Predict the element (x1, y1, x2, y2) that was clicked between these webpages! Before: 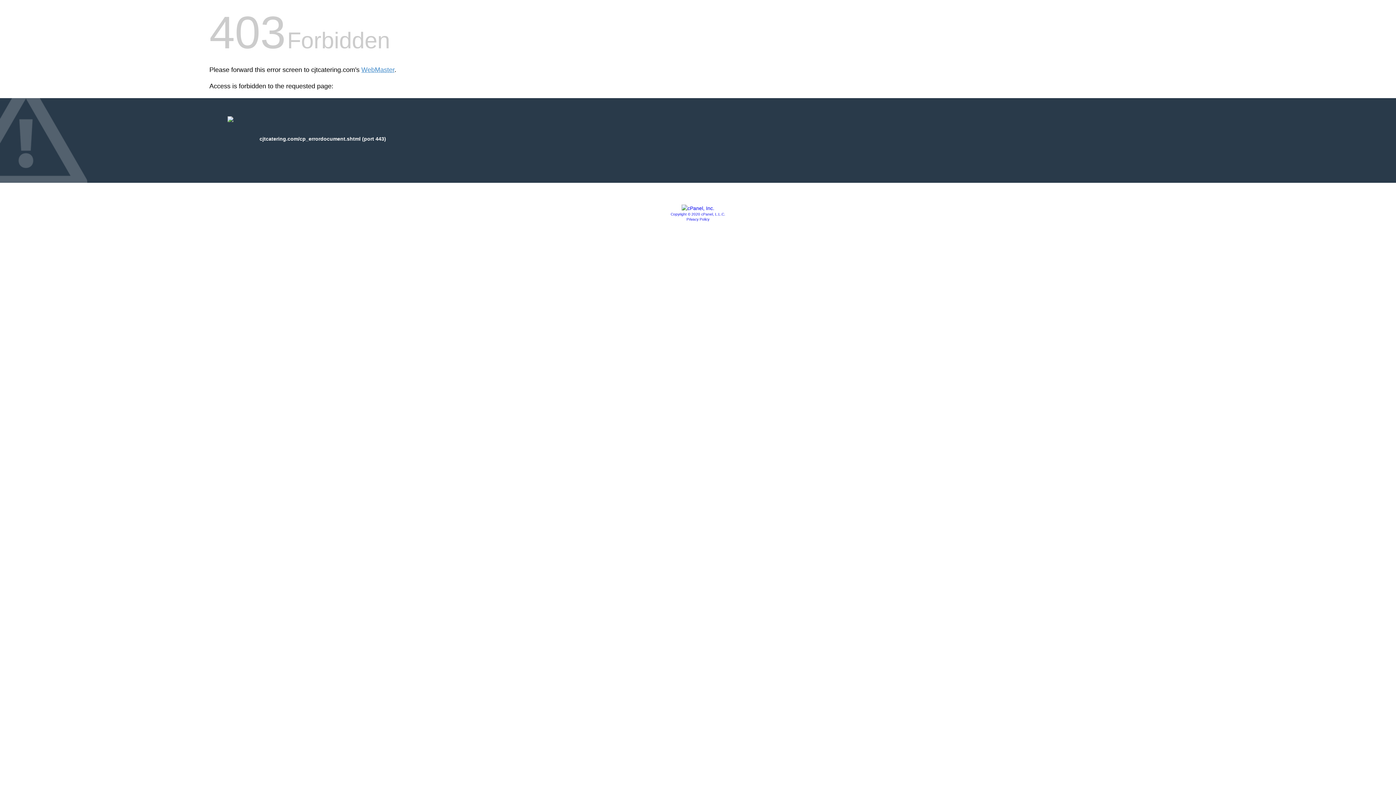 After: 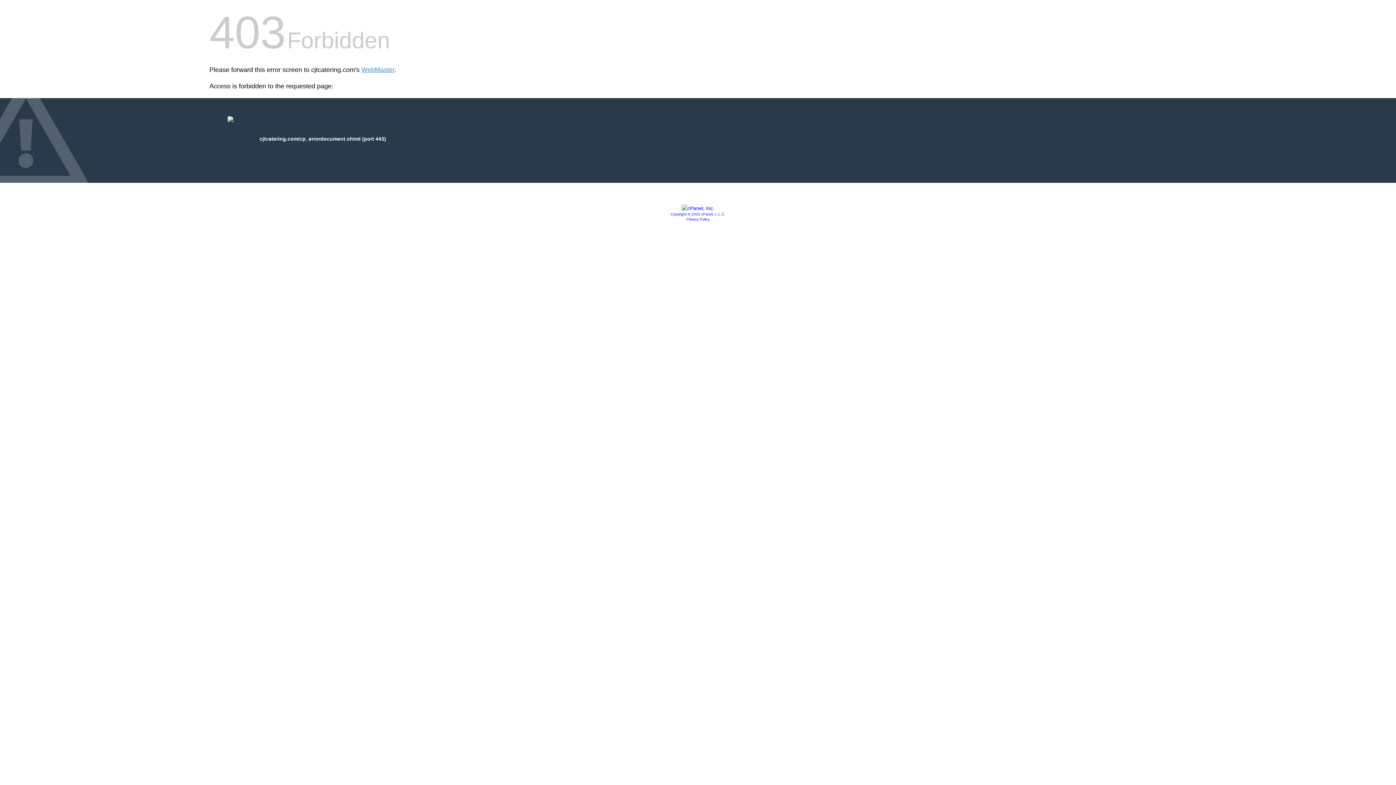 Action: bbox: (670, 212, 725, 216) label: Copyright © 2020 cPanel, L.L.C.